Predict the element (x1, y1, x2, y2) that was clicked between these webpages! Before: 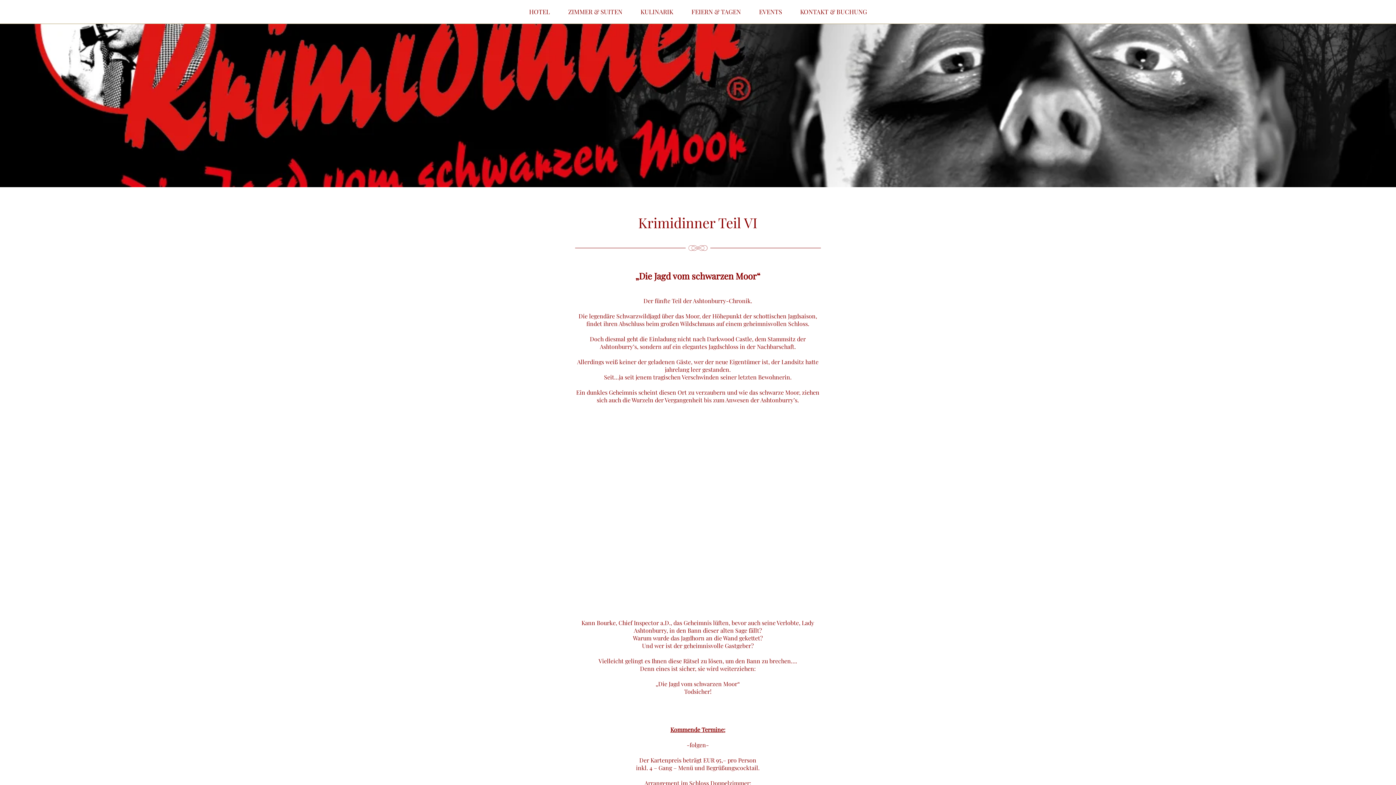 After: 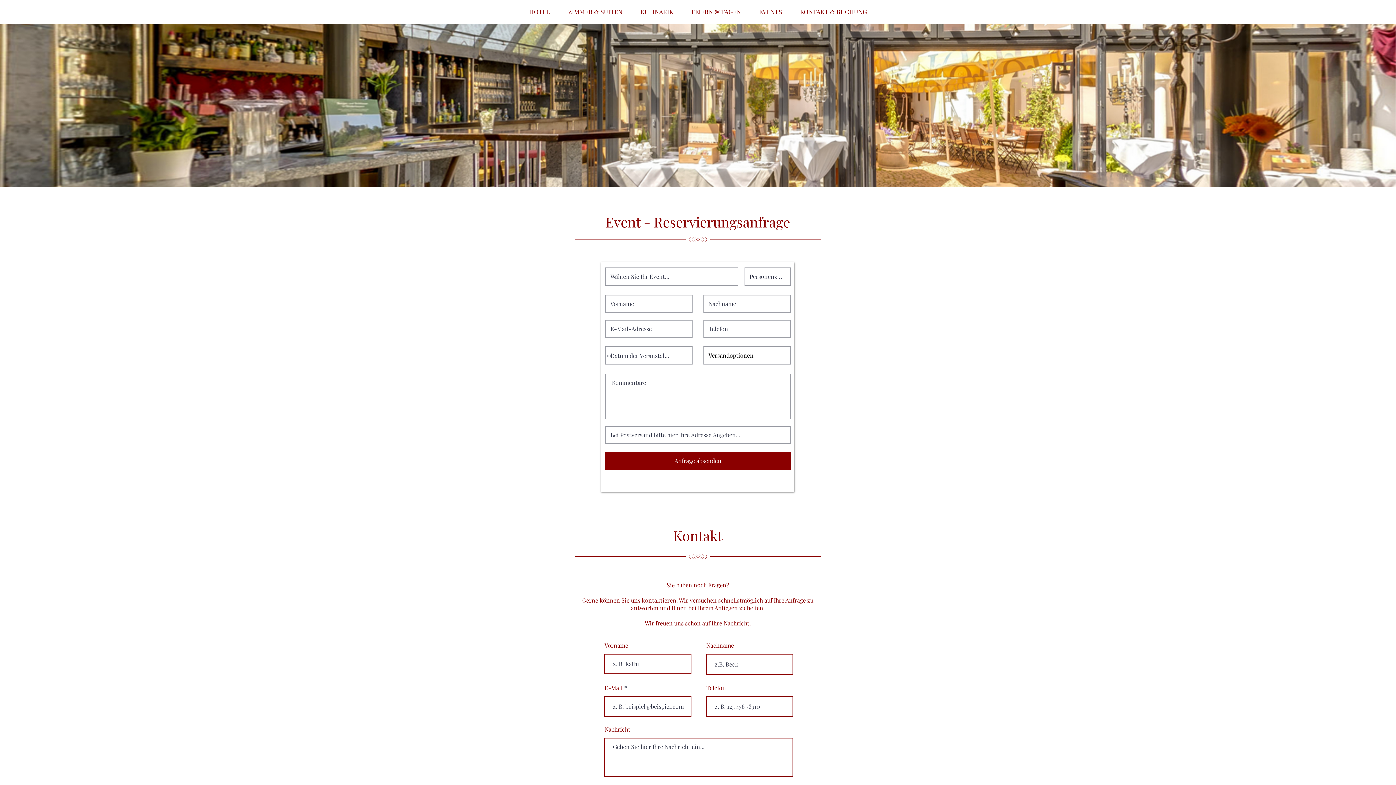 Action: label: KONTAKT & BUCHUNG bbox: (791, 7, 876, 16)